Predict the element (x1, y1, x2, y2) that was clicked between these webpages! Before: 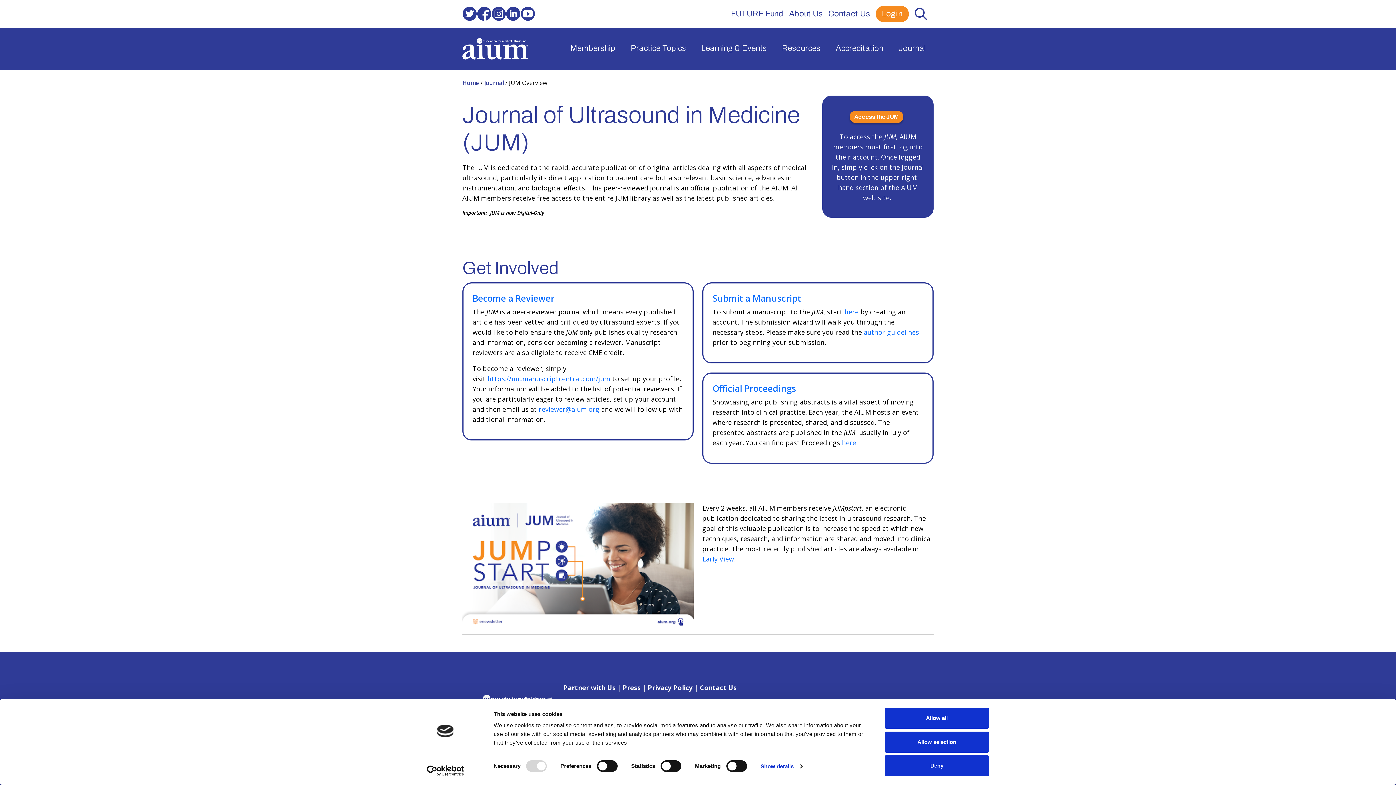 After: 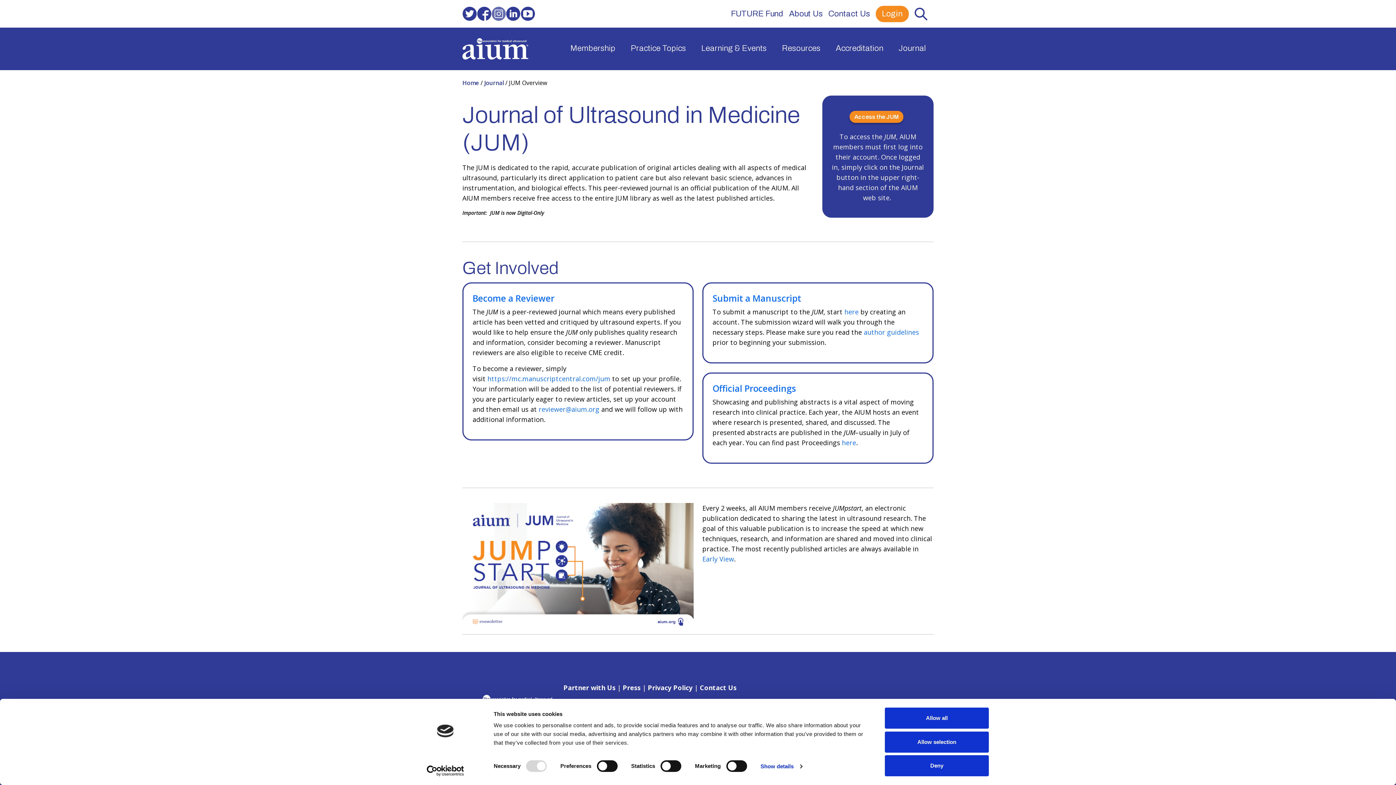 Action: bbox: (491, 6, 506, 21) label:  (opens in a new window)